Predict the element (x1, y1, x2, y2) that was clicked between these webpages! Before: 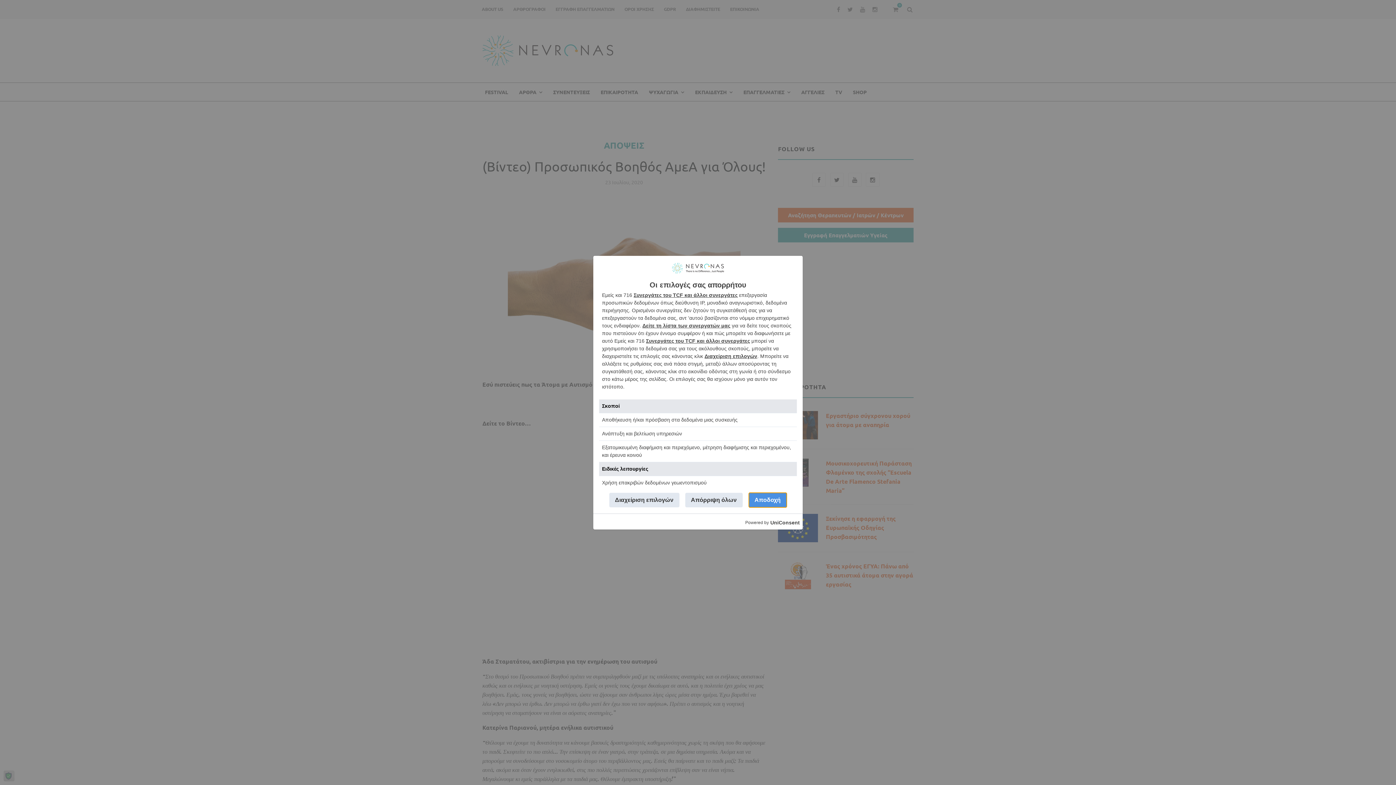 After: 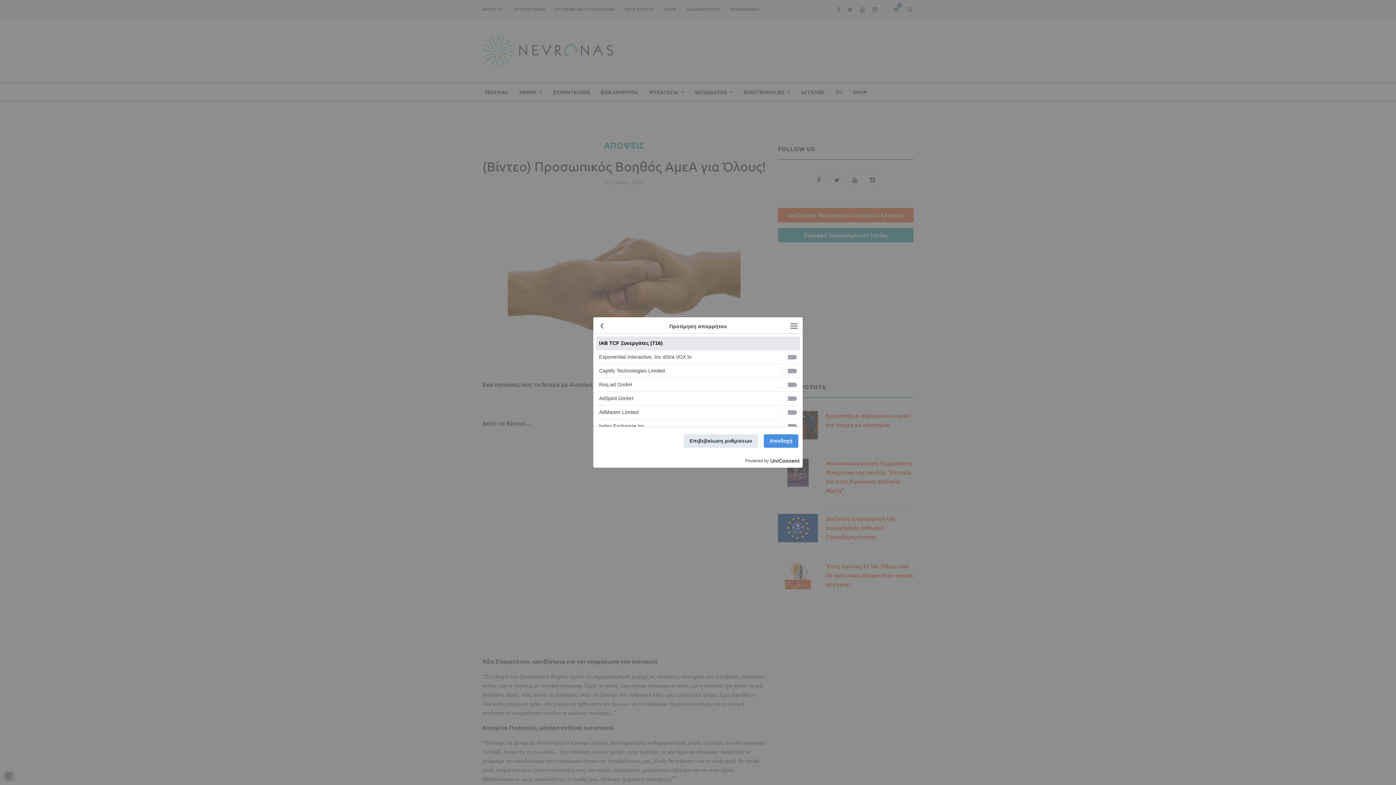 Action: label: Δείτε τη λίστα των συνεργατών μας bbox: (642, 322, 730, 328)